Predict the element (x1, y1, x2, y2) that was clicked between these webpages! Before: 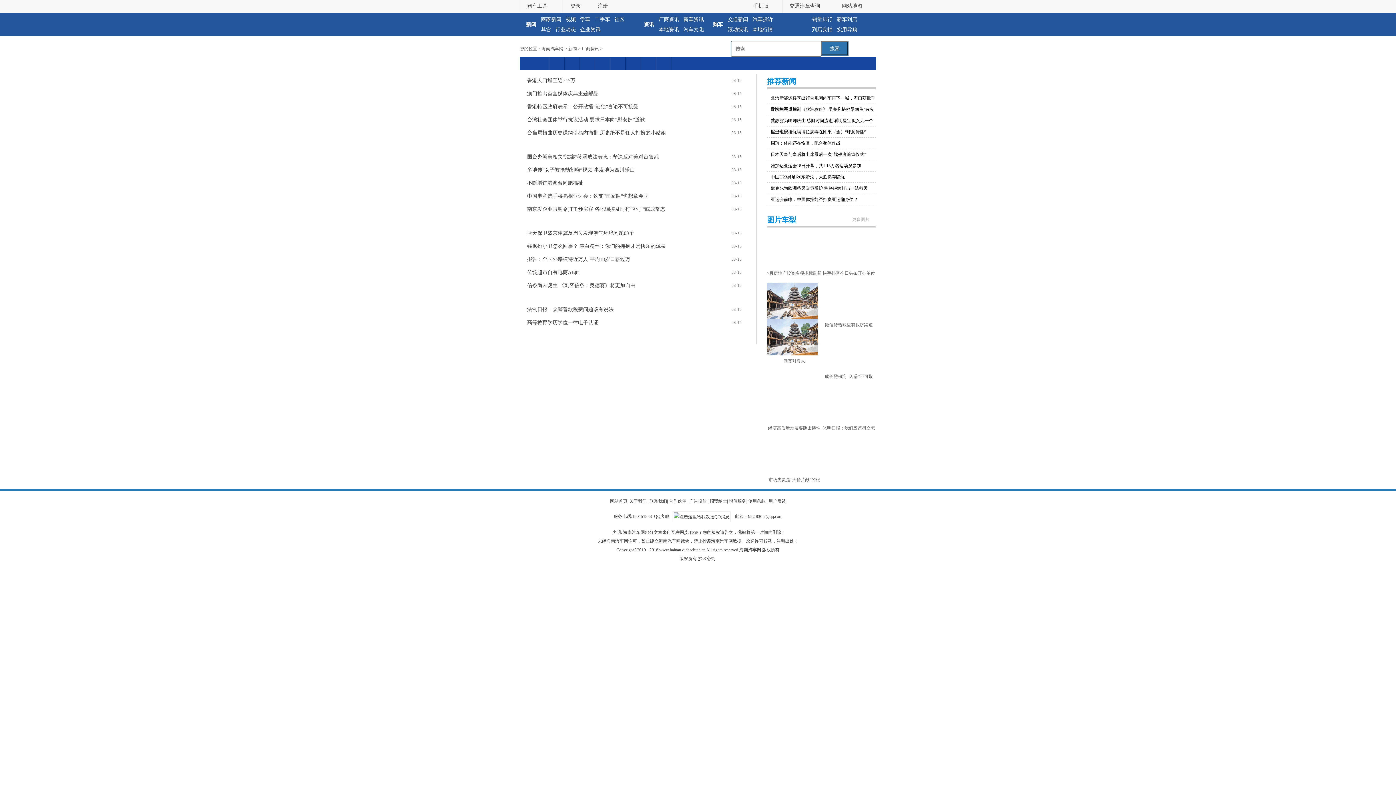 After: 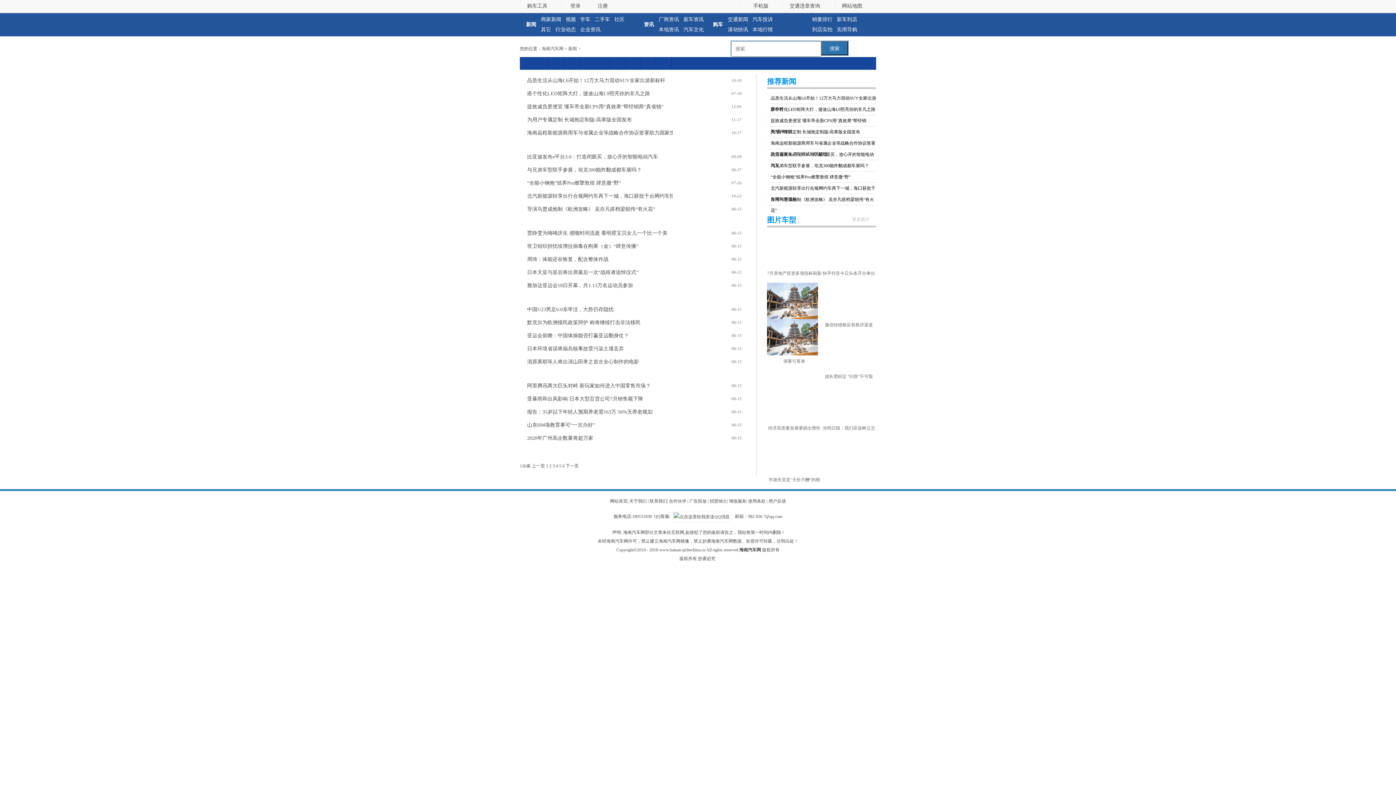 Action: bbox: (526, 21, 536, 27) label: 新闻